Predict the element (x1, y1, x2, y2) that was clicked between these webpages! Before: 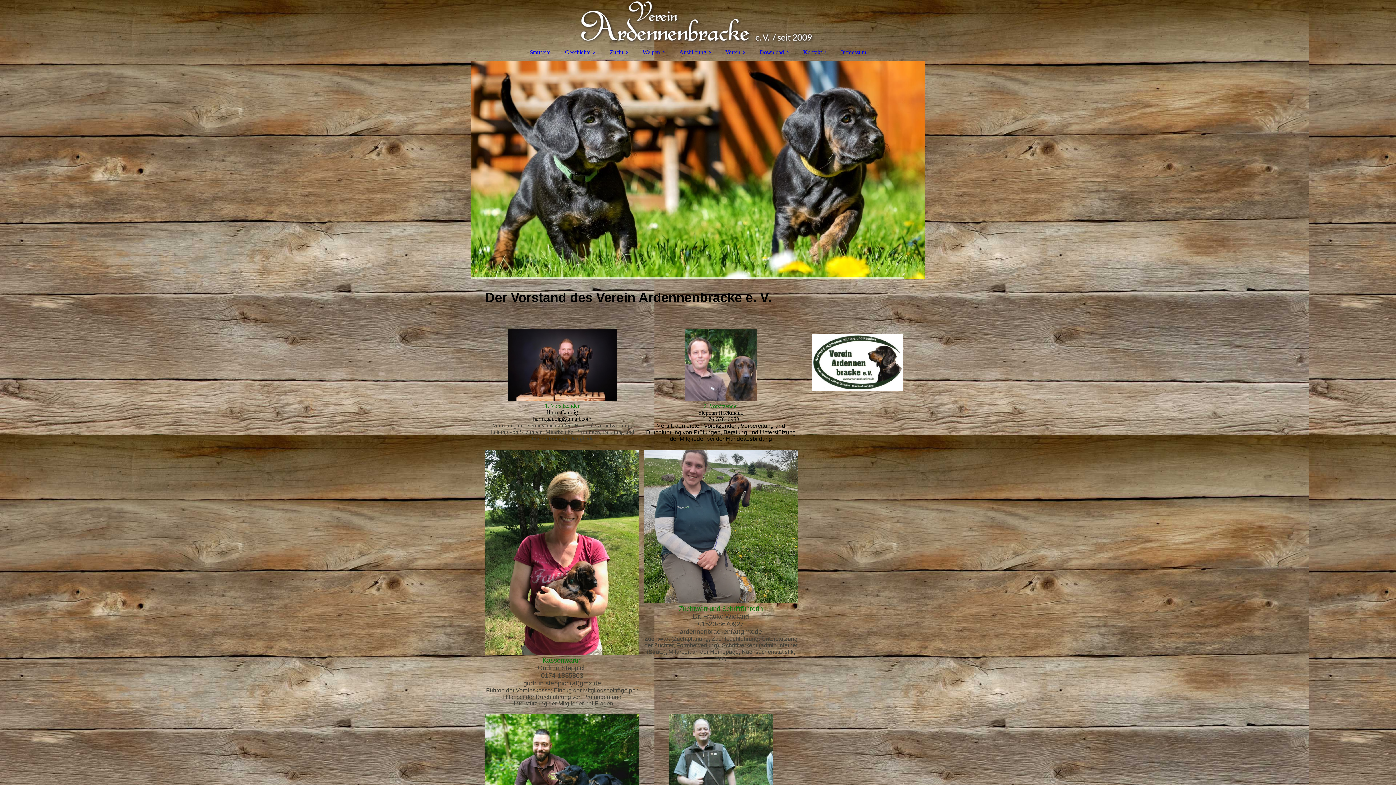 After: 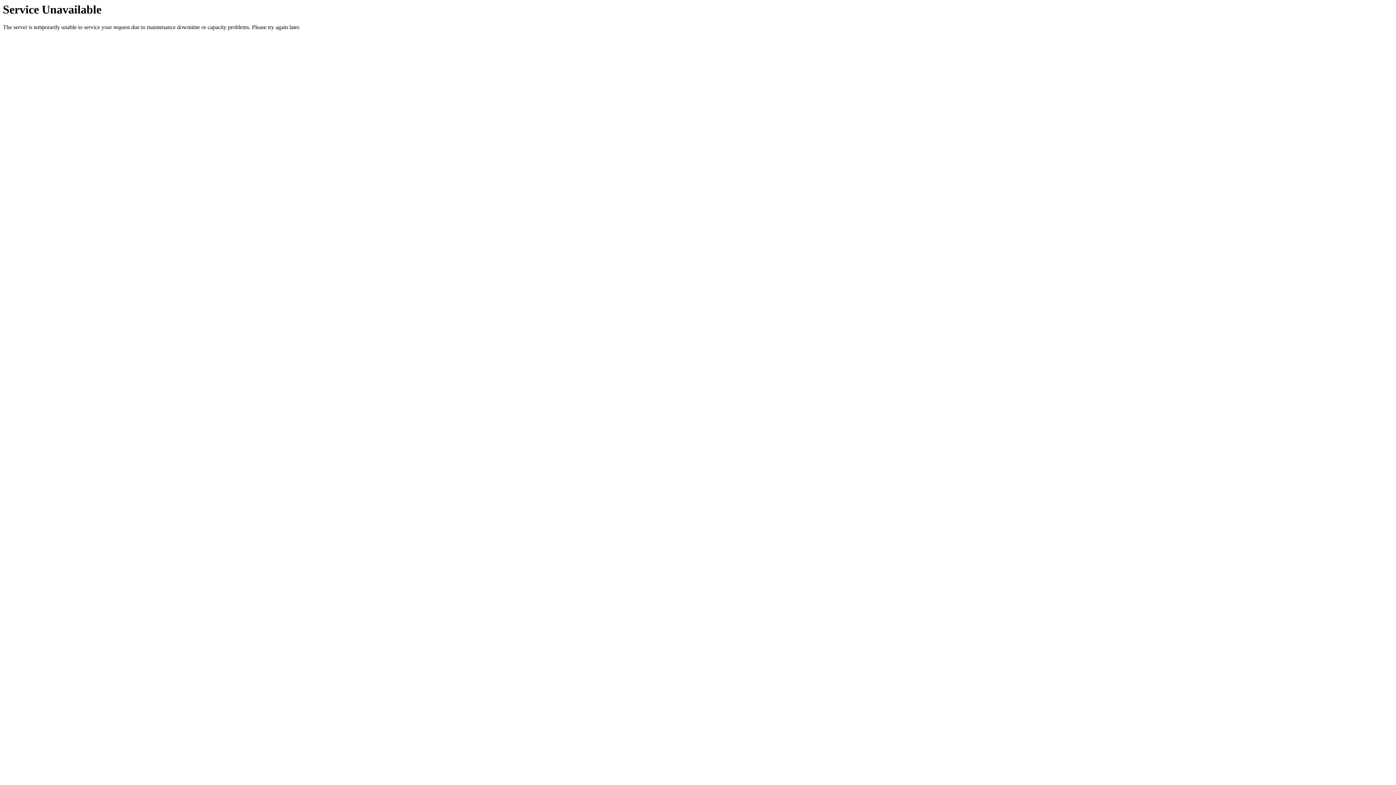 Action: label: Welpen  bbox: (635, 45, 672, 59)